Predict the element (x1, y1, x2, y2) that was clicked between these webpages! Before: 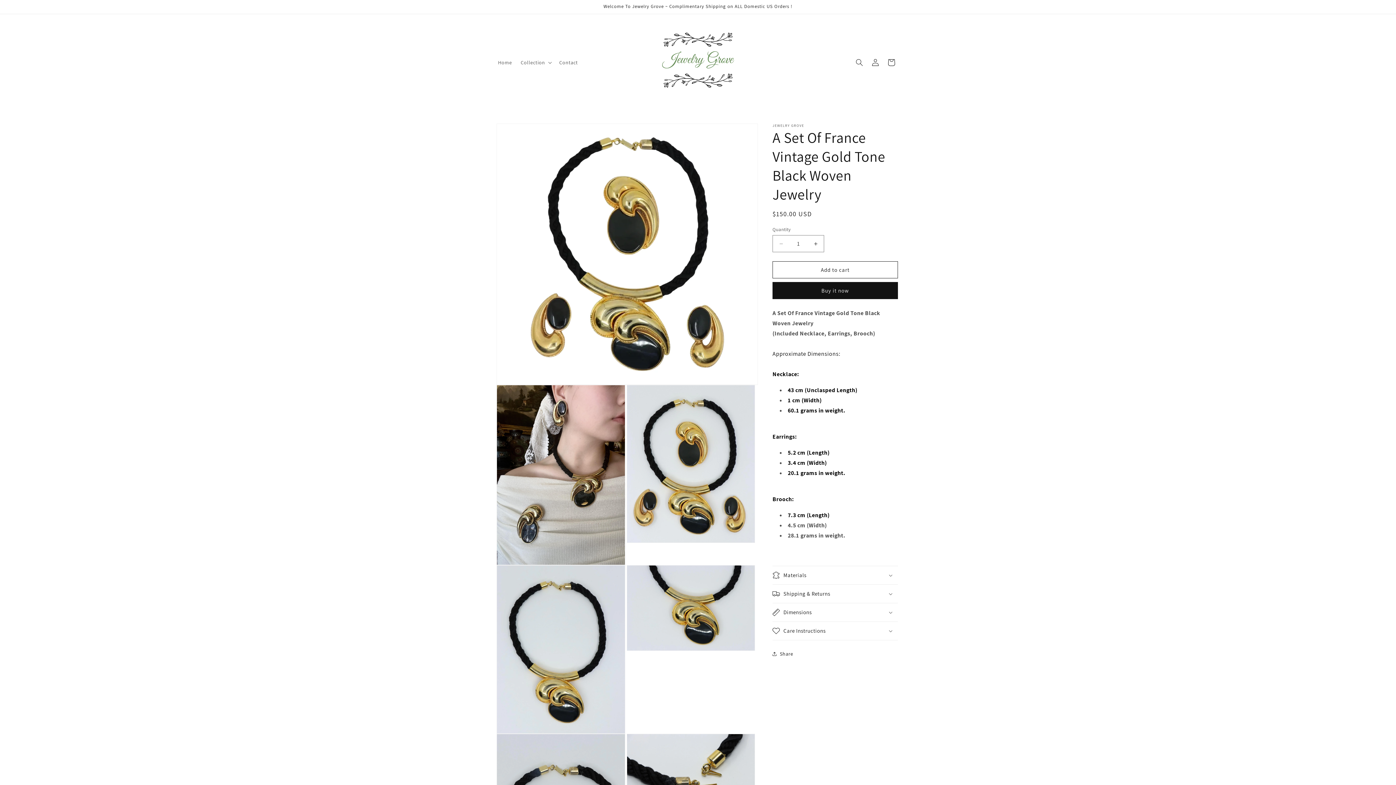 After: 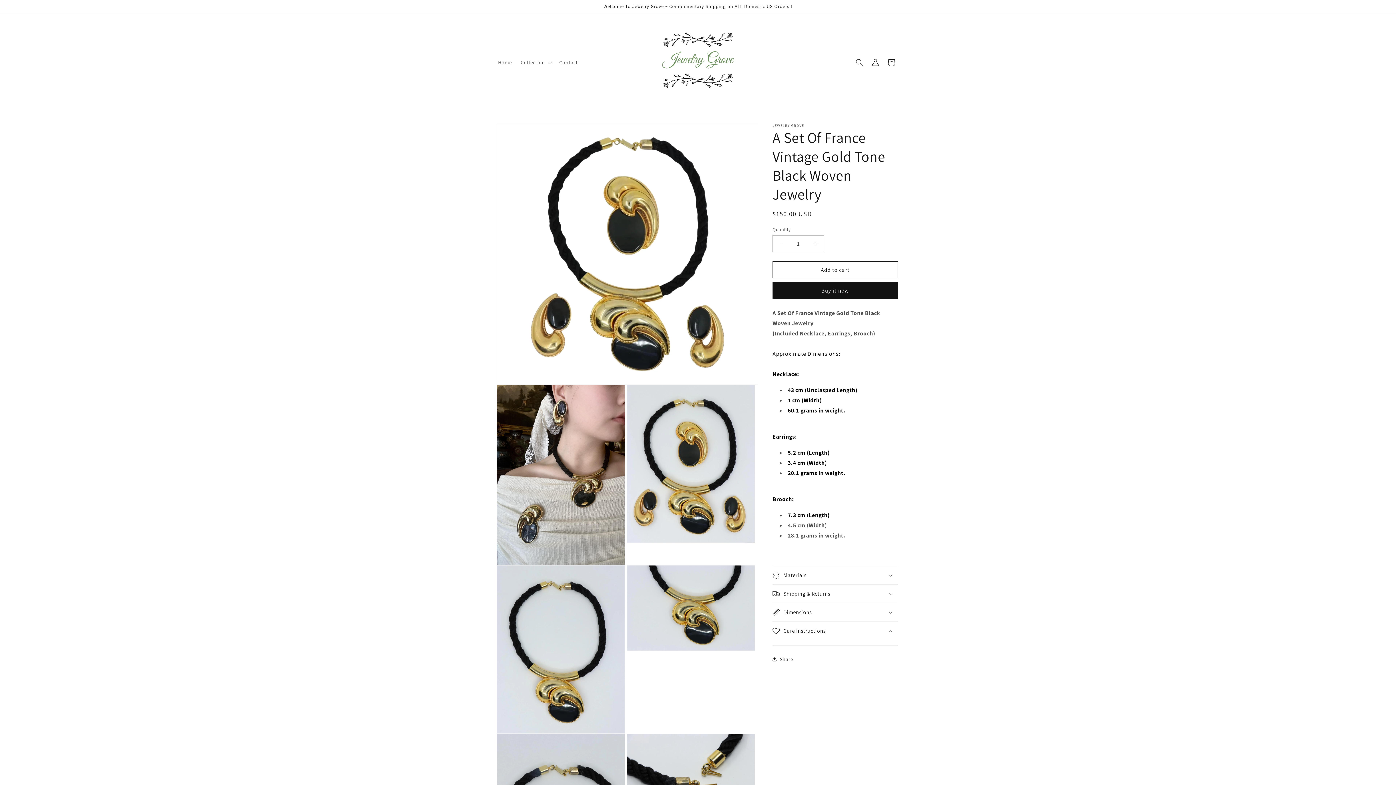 Action: bbox: (772, 622, 898, 640) label: Care Instructions